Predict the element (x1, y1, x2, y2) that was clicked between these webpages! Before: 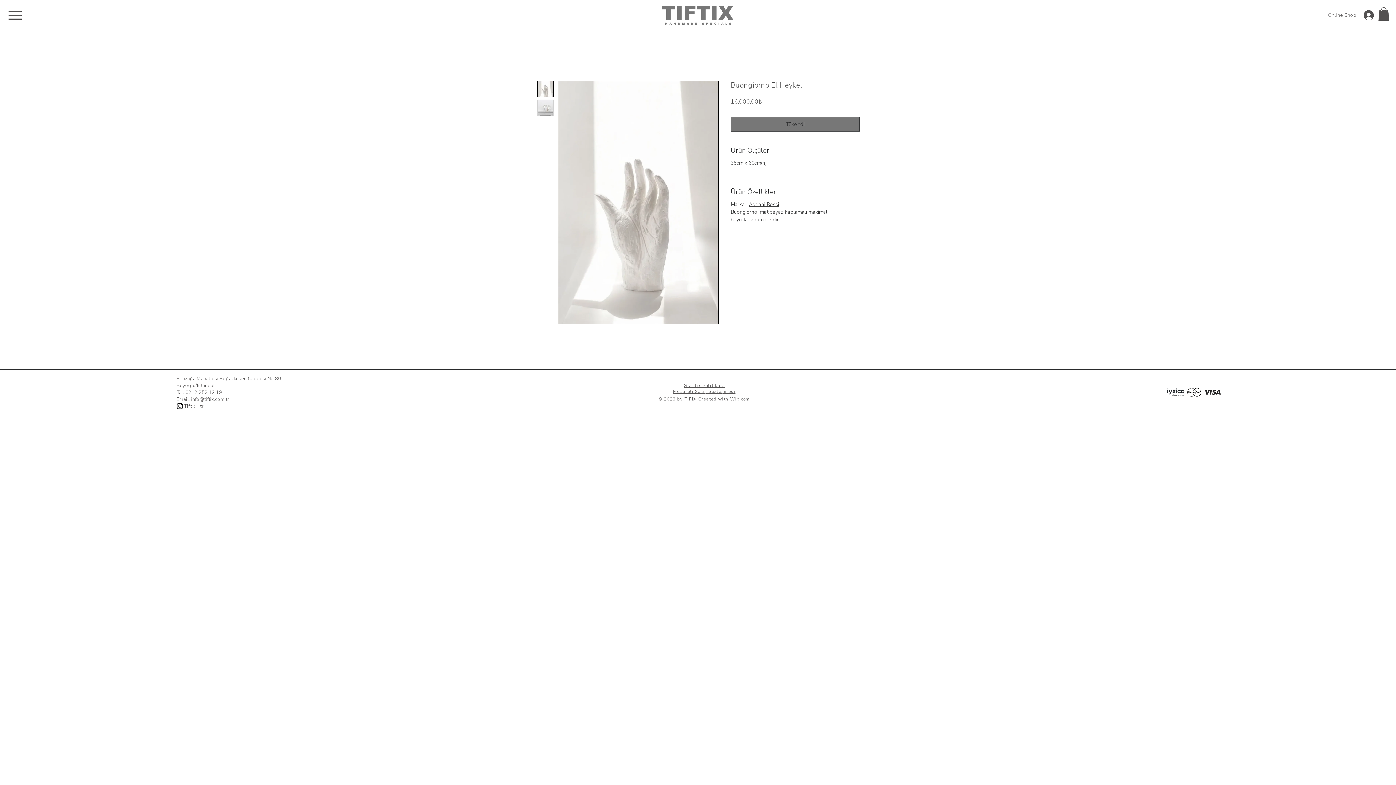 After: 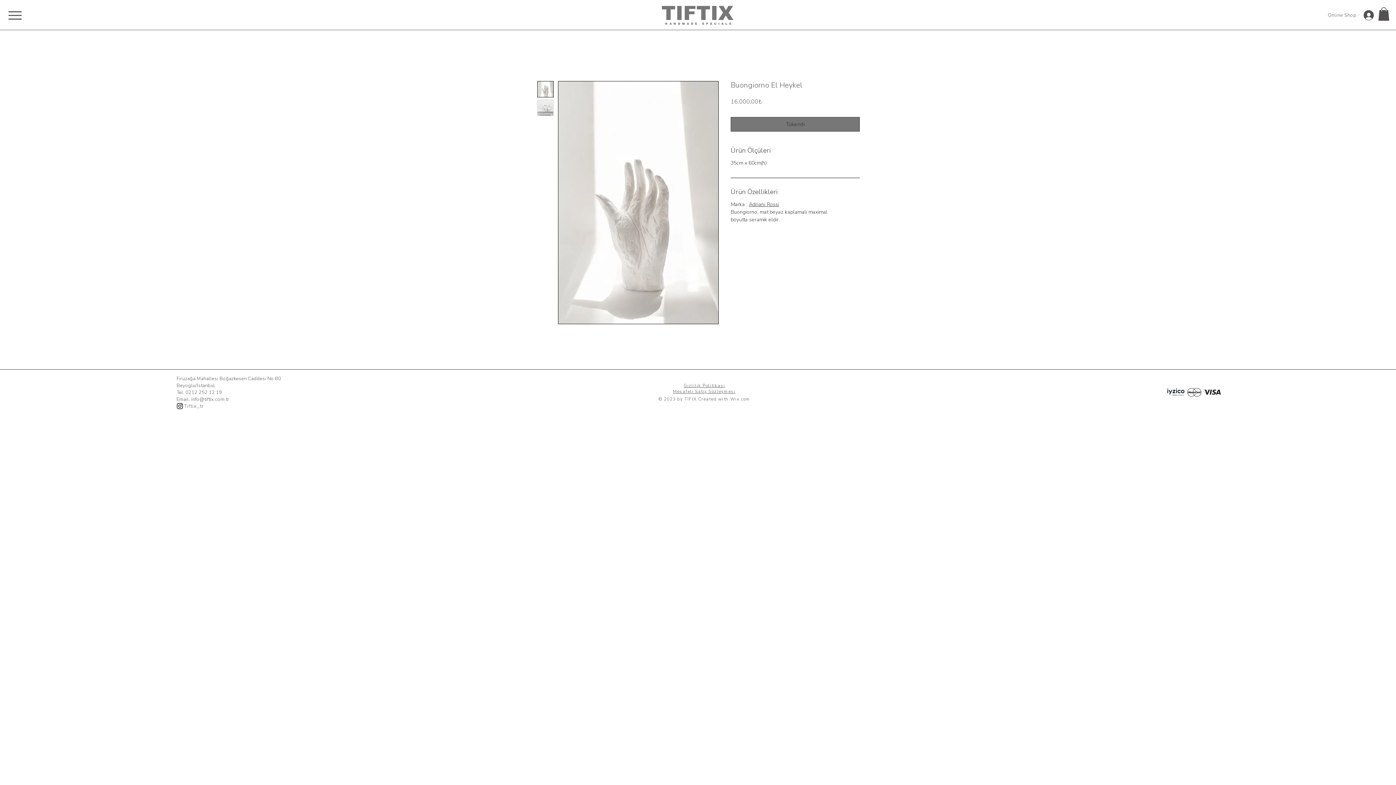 Action: bbox: (191, 396, 229, 402) label: info@tiftix.com.tr